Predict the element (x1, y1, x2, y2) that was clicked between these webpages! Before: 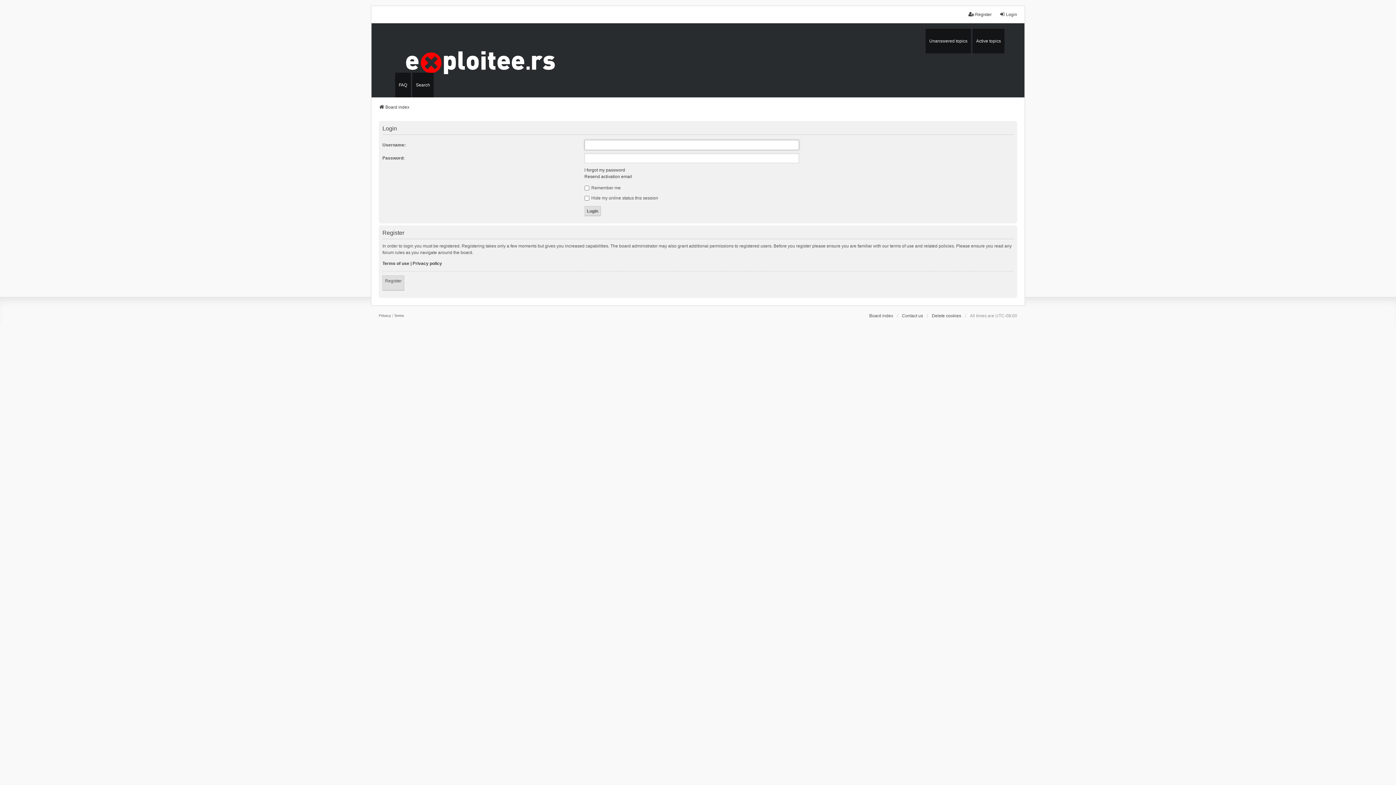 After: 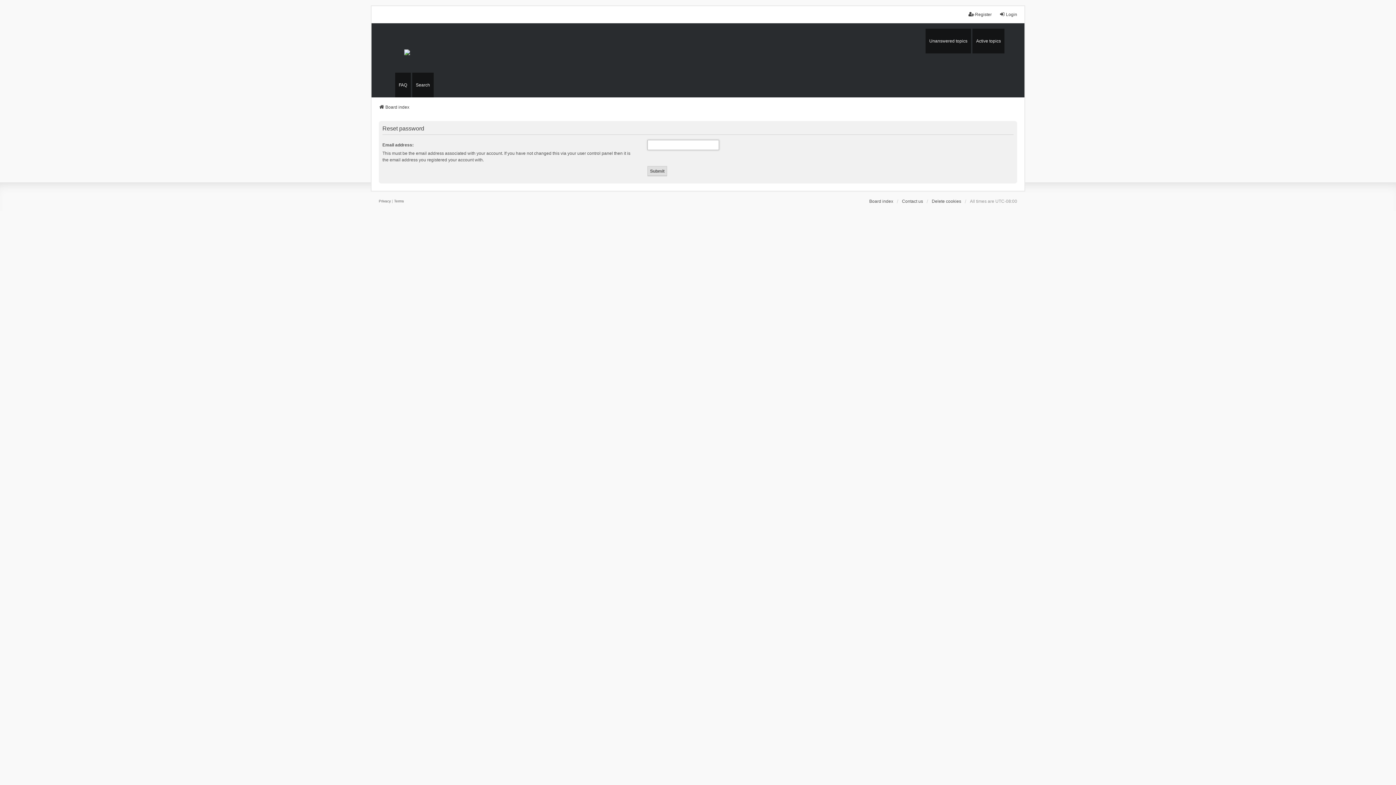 Action: label: I forgot my password bbox: (584, 166, 625, 173)